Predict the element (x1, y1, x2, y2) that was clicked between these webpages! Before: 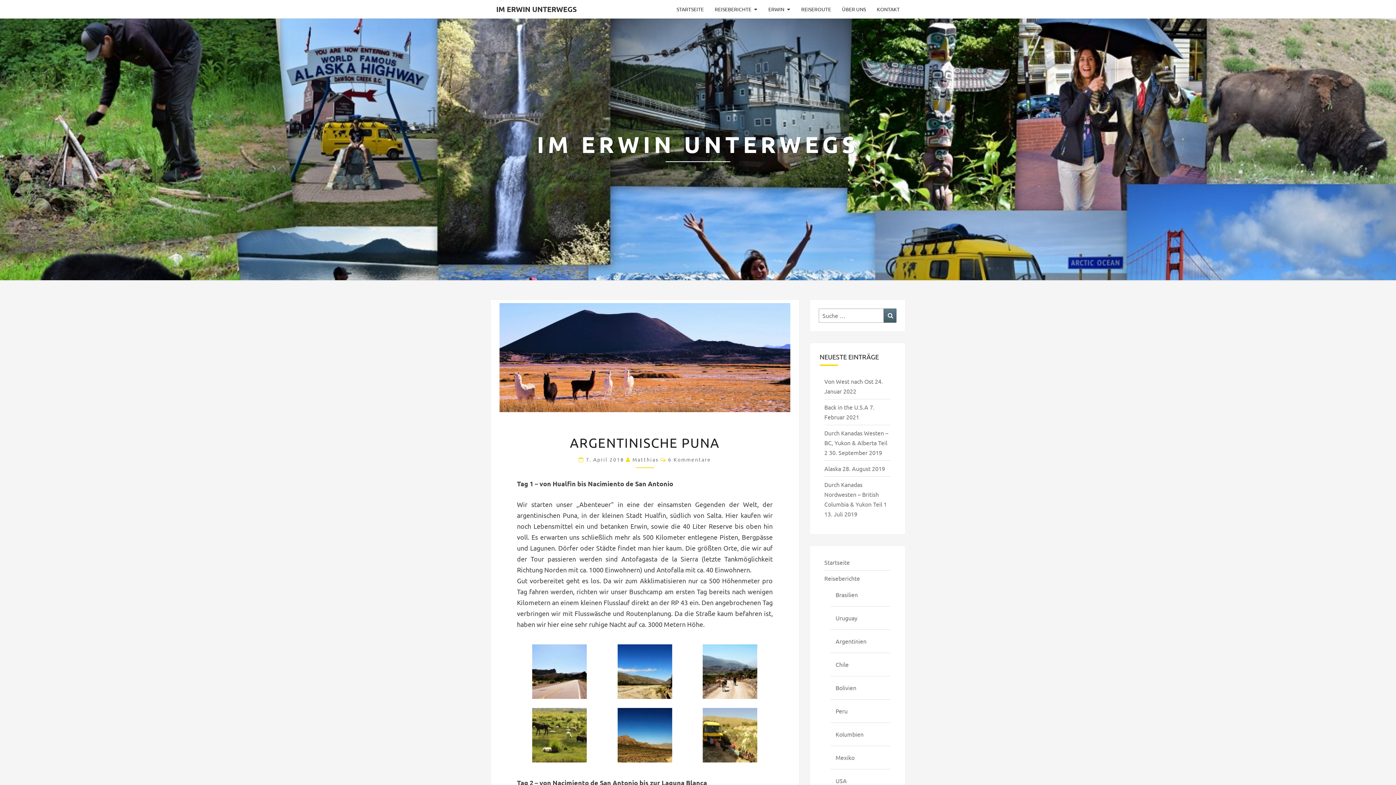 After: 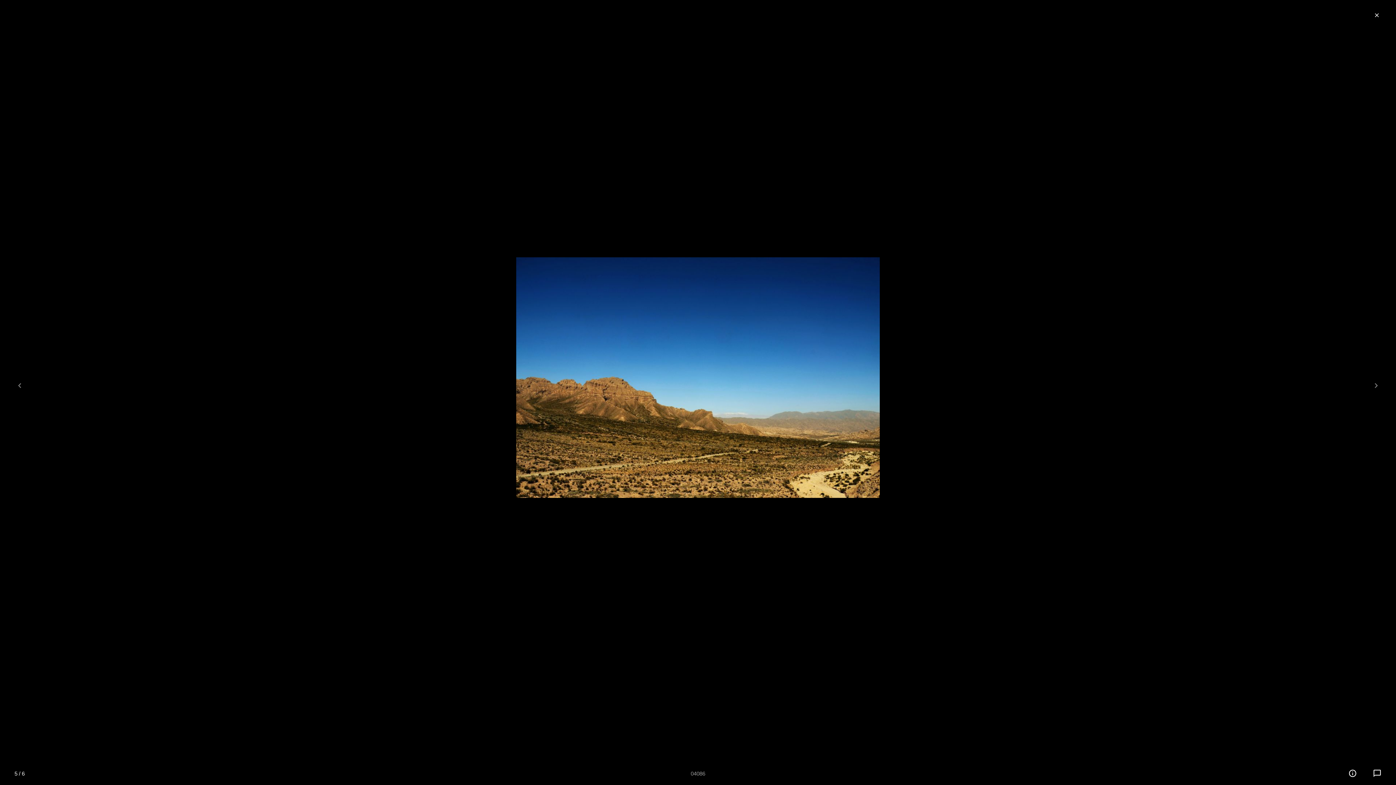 Action: bbox: (617, 730, 672, 738)